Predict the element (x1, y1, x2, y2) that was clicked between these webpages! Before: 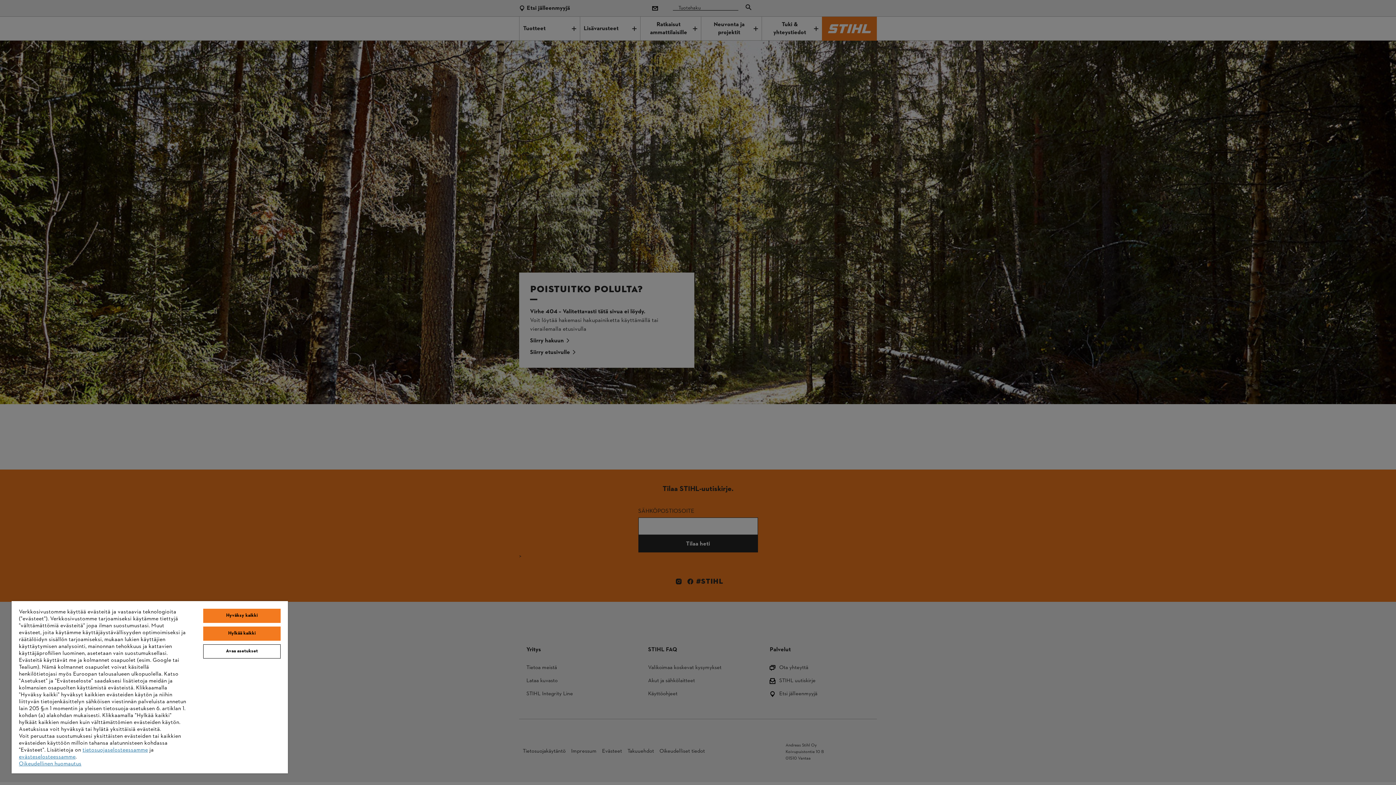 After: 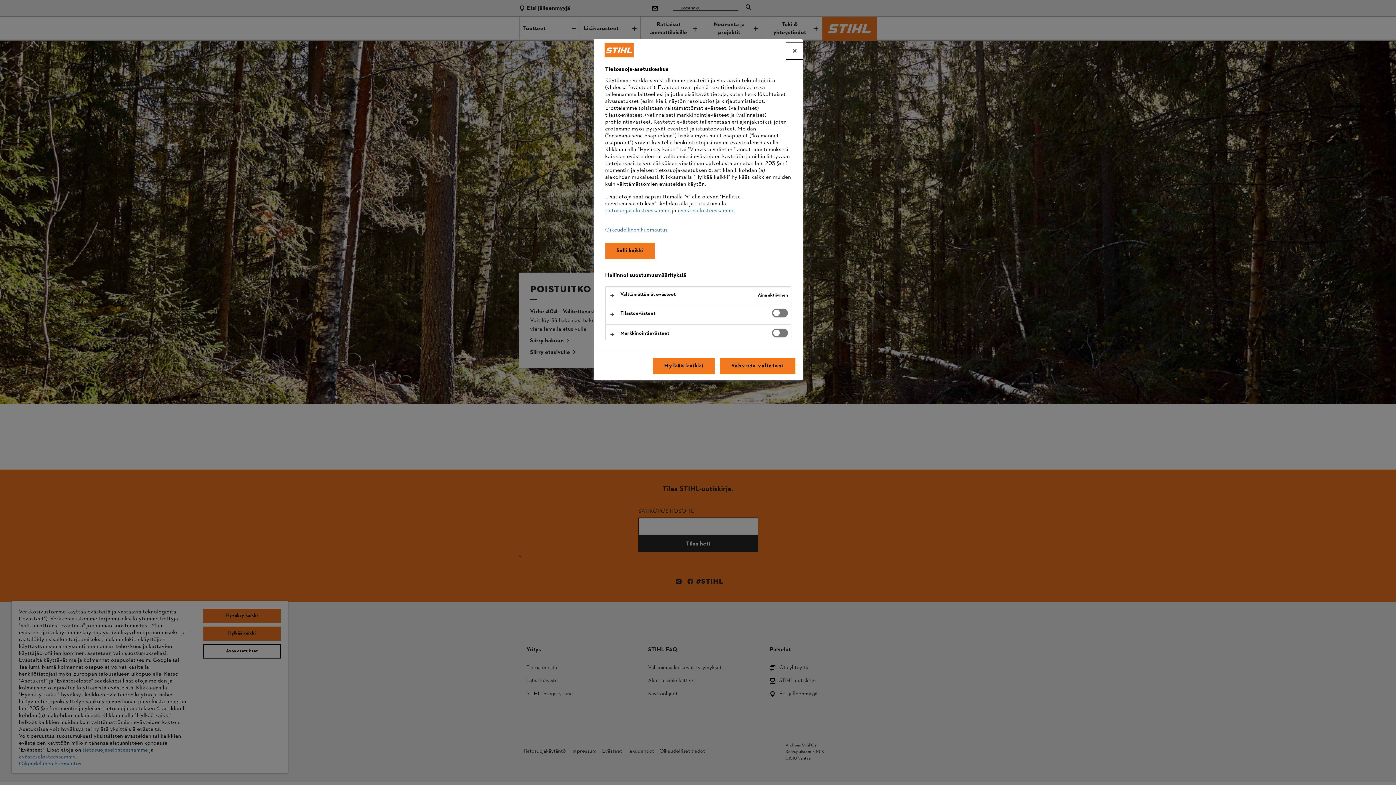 Action: label: Avaa asetukset bbox: (203, 644, 280, 658)